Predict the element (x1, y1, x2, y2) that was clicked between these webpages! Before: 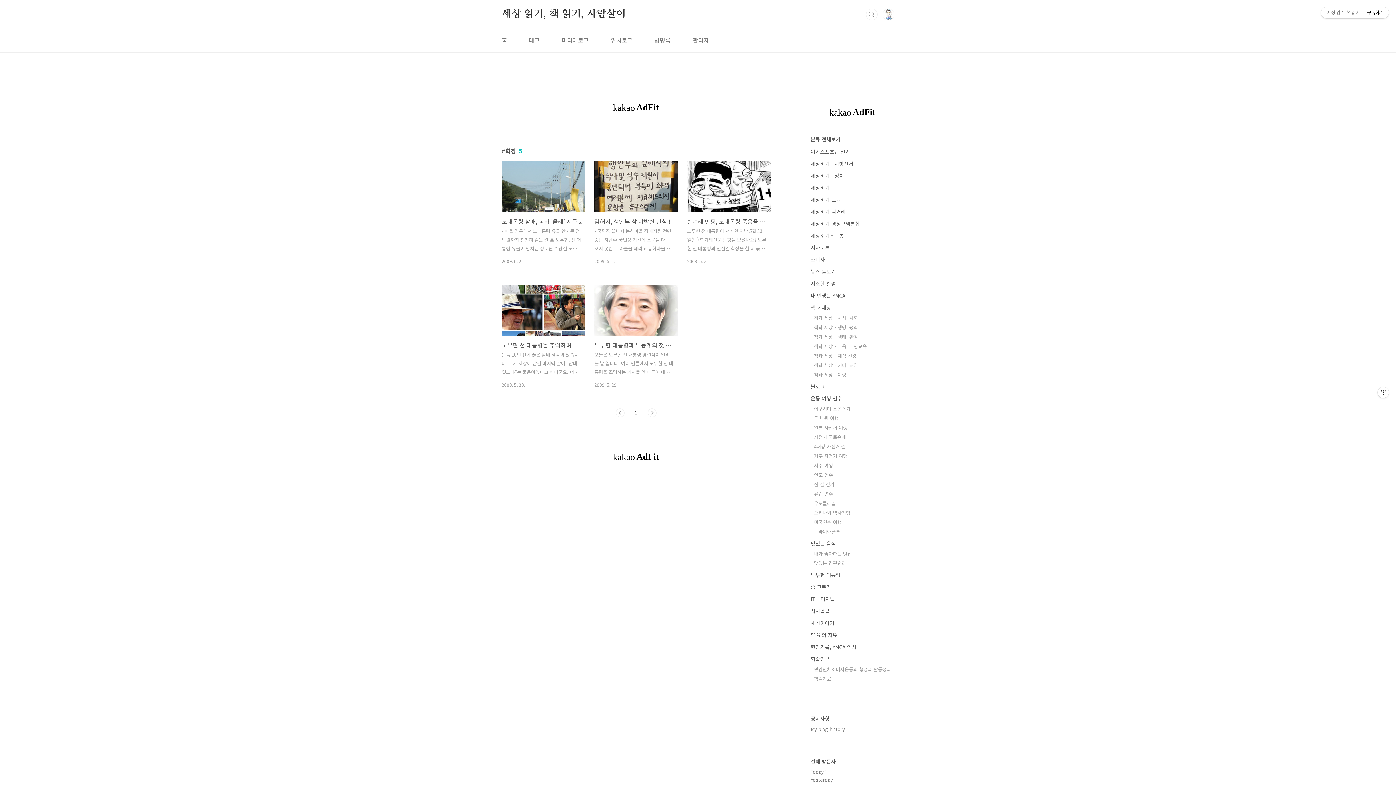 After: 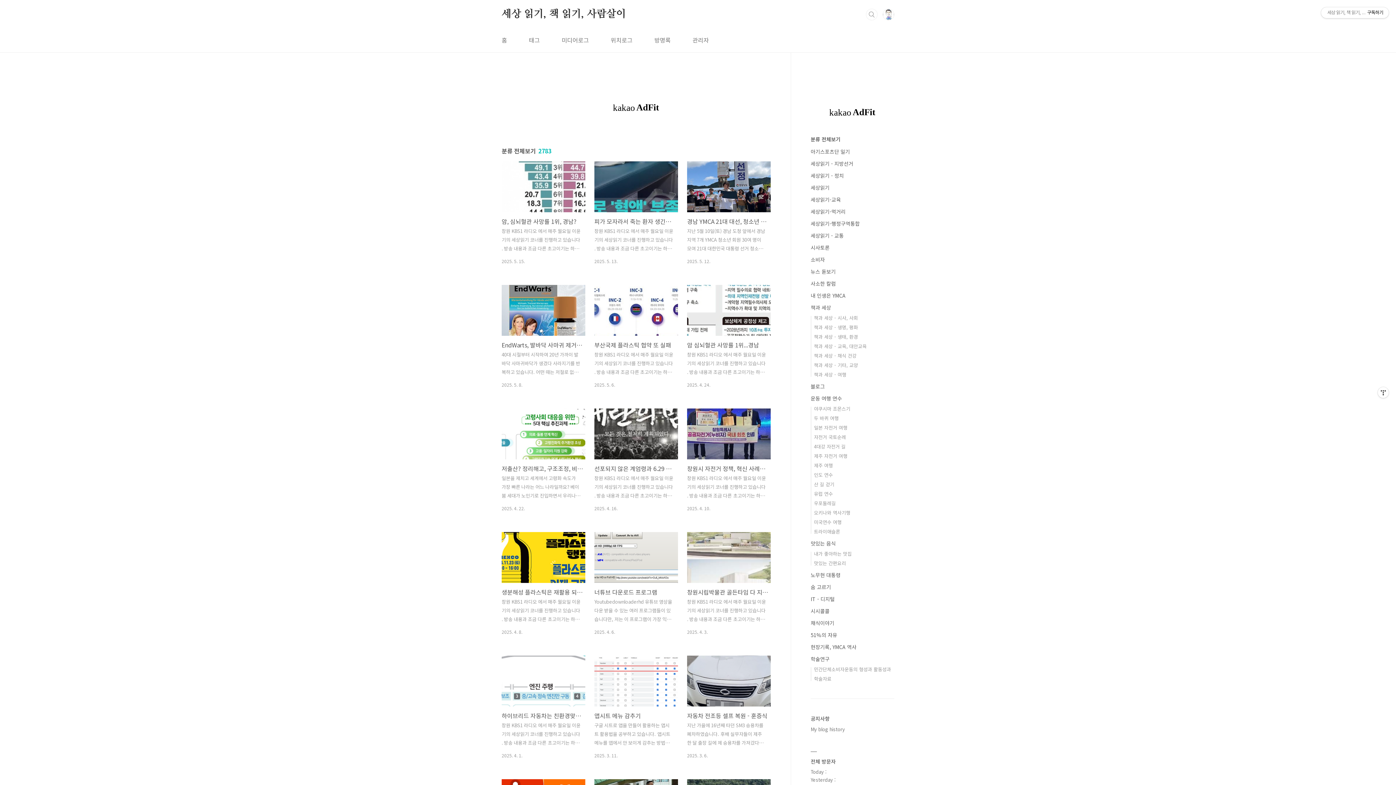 Action: label: 분류 전체보기 bbox: (810, 135, 840, 142)